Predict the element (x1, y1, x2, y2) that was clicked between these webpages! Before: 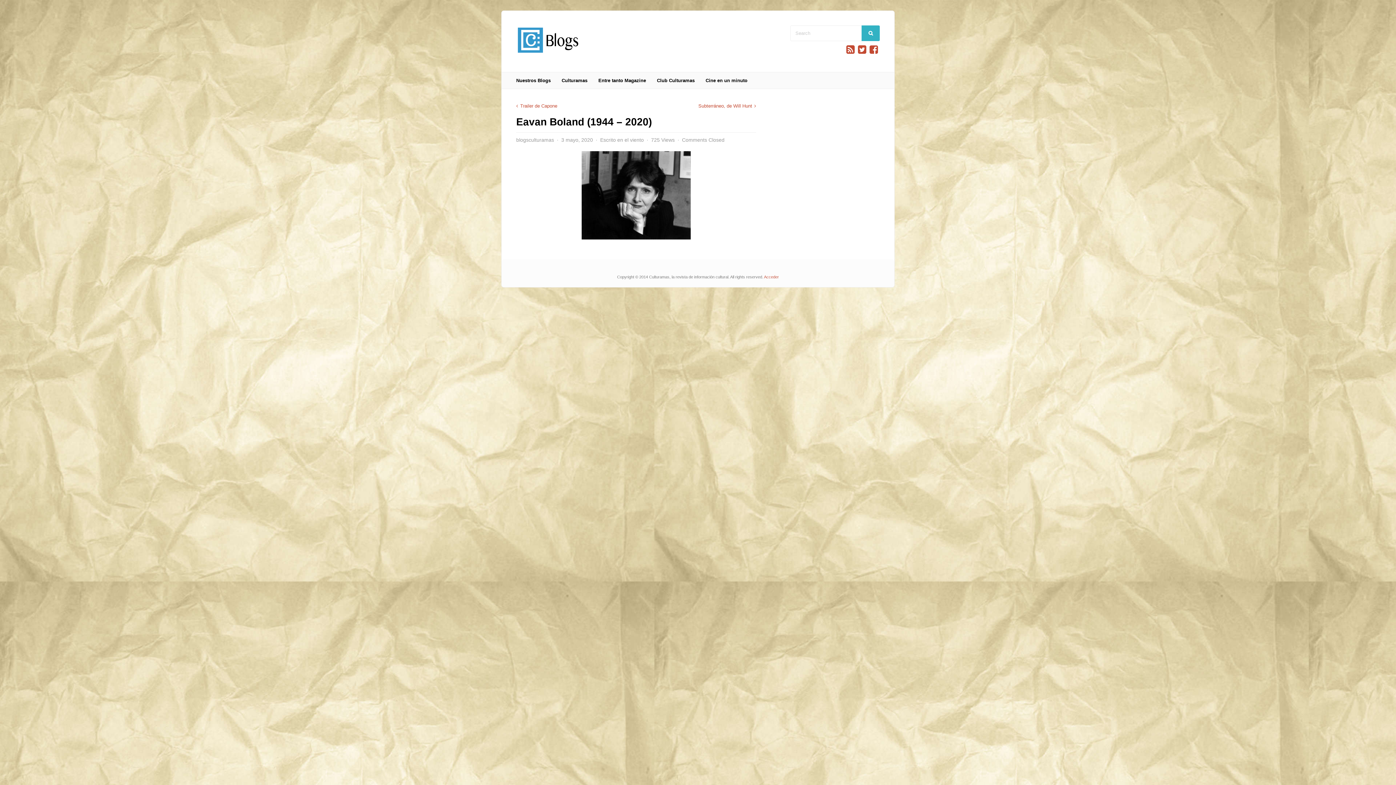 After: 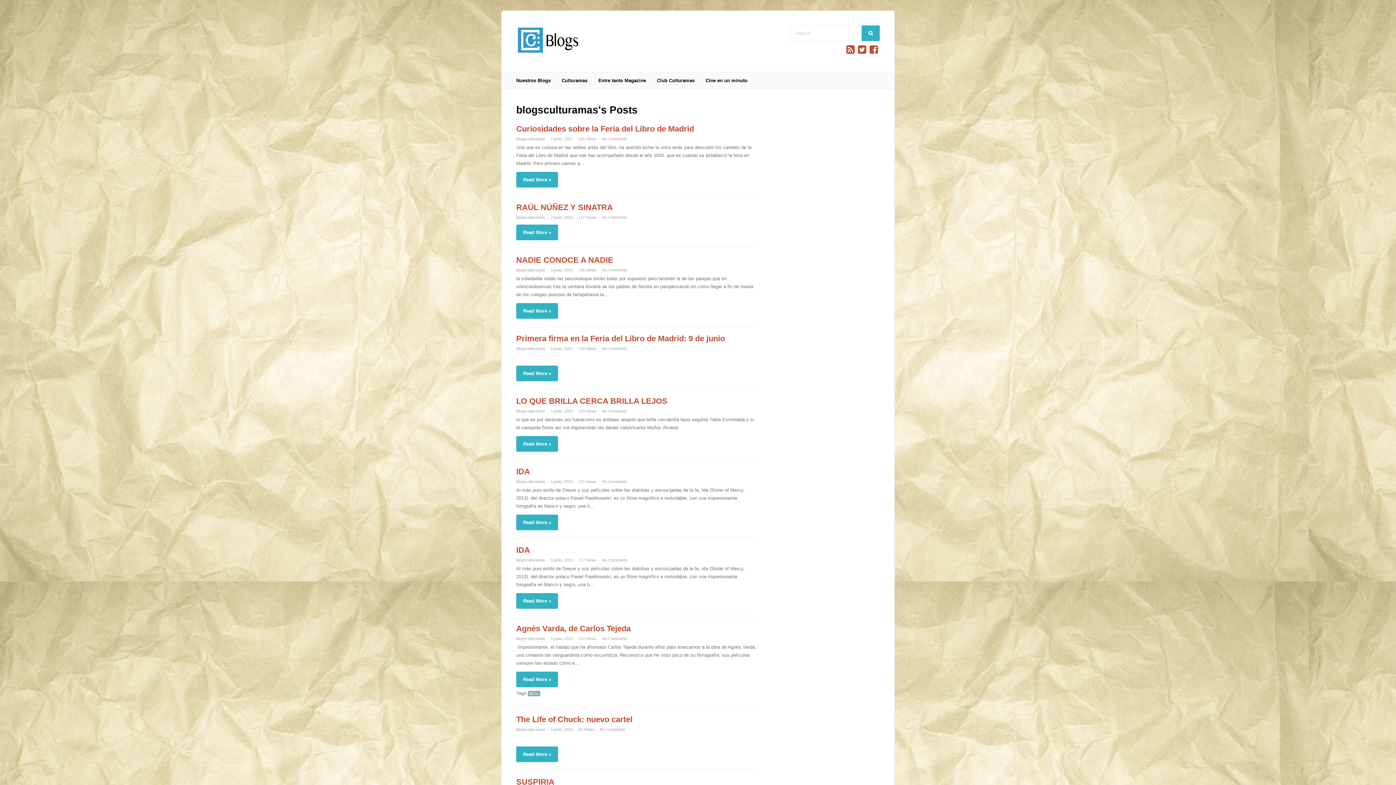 Action: label: blogsculturamas bbox: (516, 137, 554, 142)